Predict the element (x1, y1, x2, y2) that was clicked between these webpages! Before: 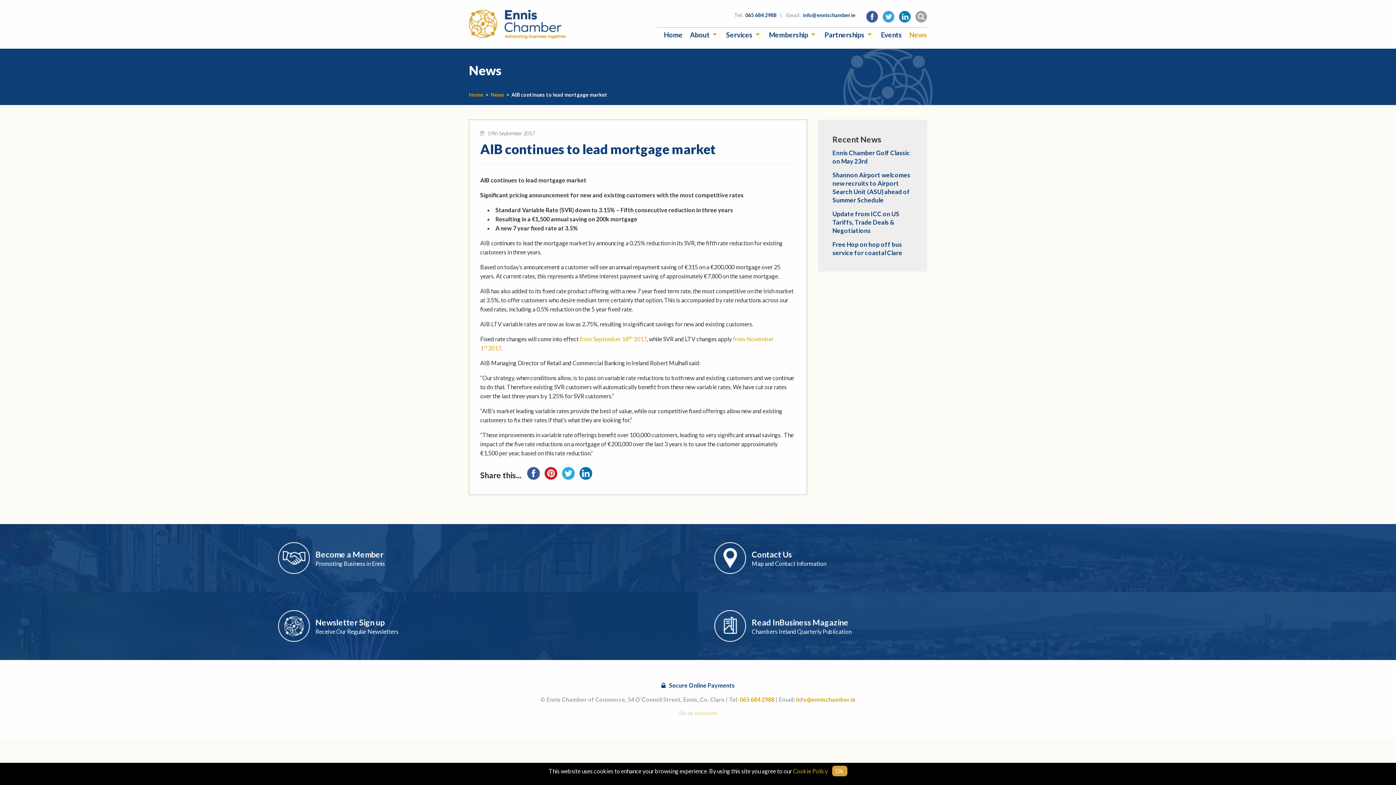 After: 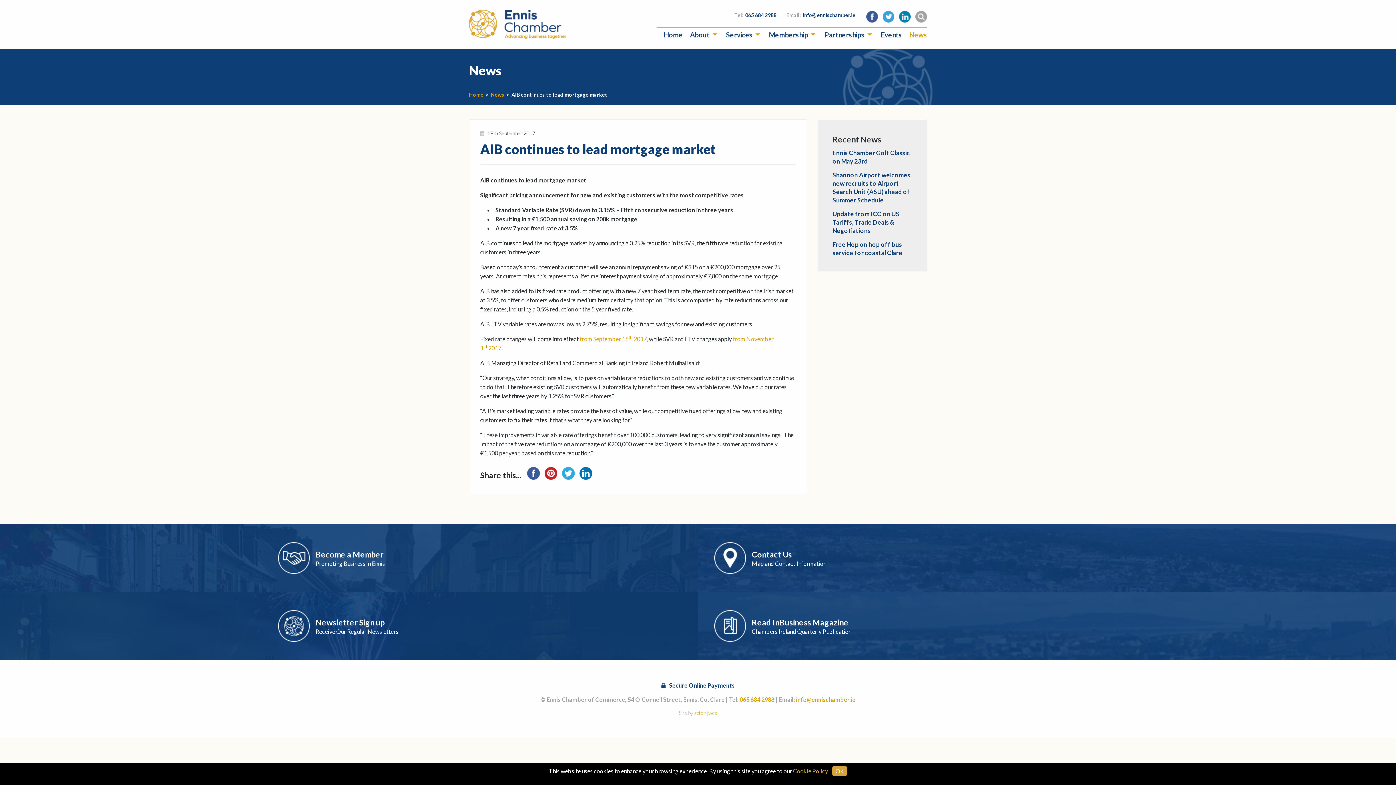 Action: label: st bbox: (483, 344, 487, 351)